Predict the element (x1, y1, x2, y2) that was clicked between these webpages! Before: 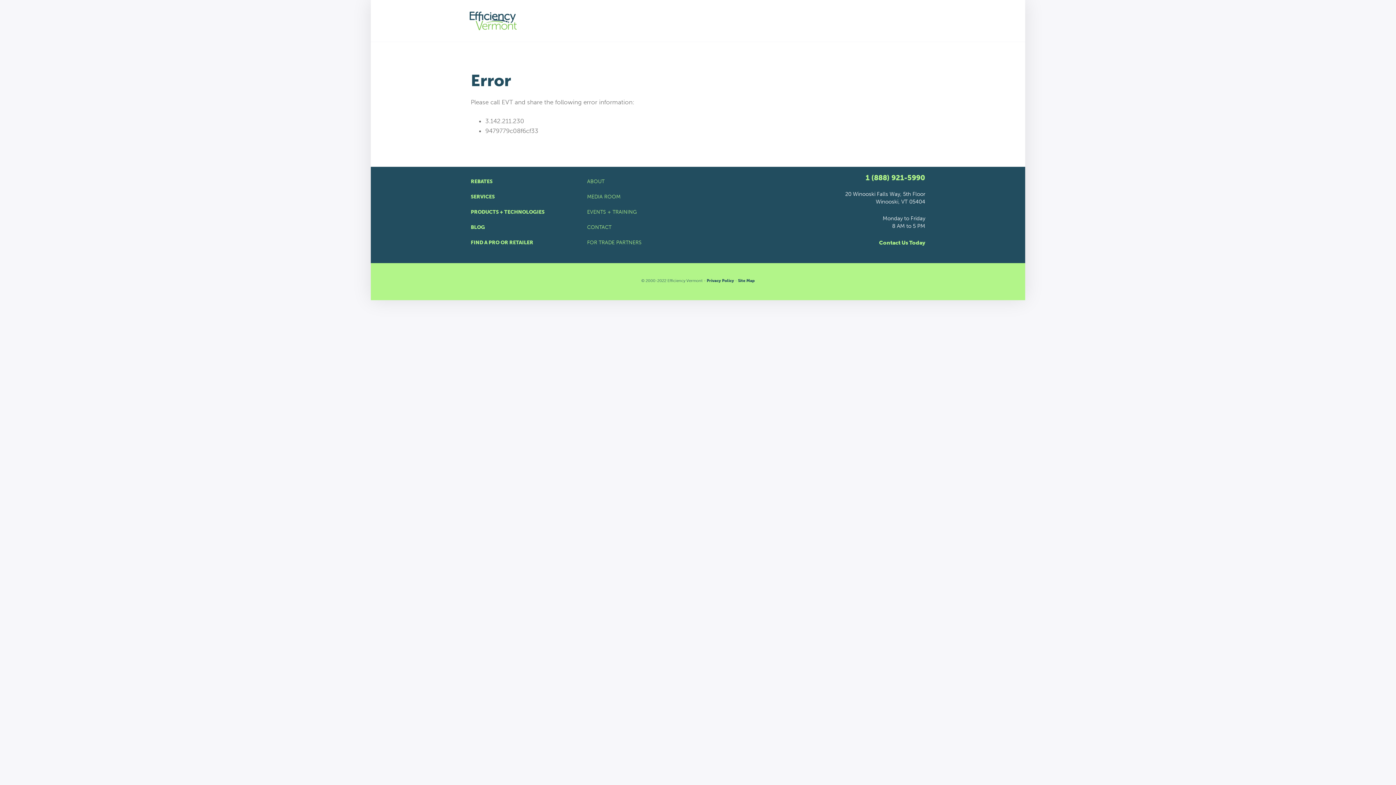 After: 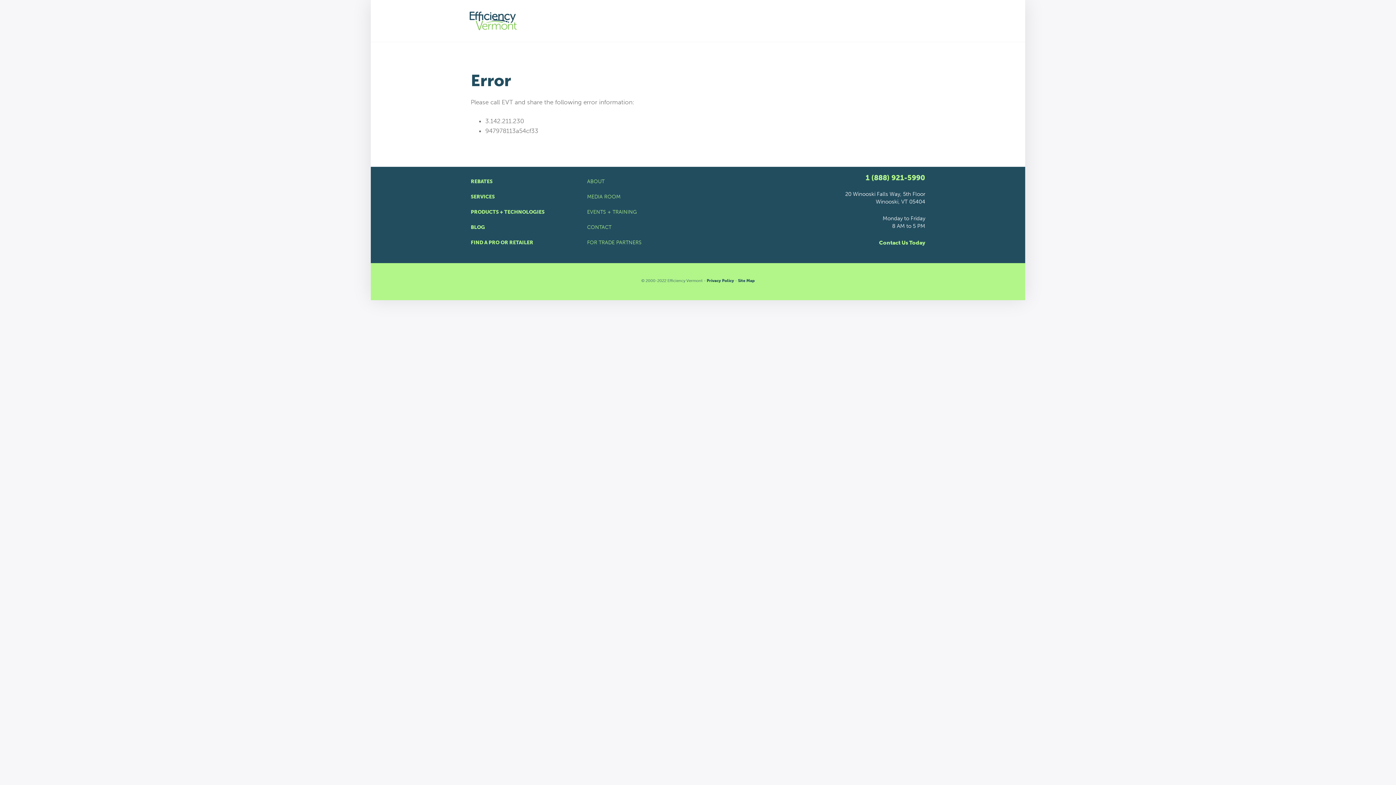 Action: bbox: (587, 174, 809, 189) label: ABOUT